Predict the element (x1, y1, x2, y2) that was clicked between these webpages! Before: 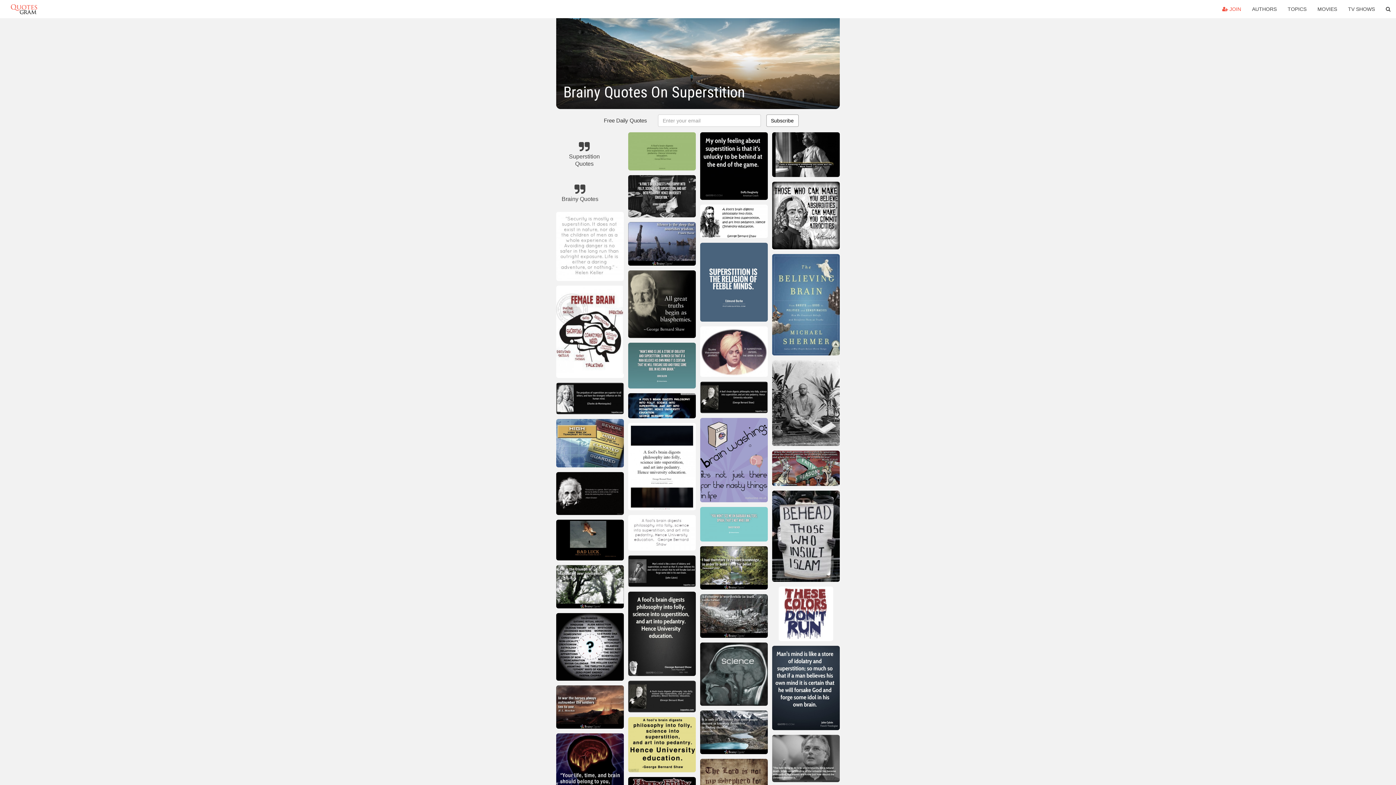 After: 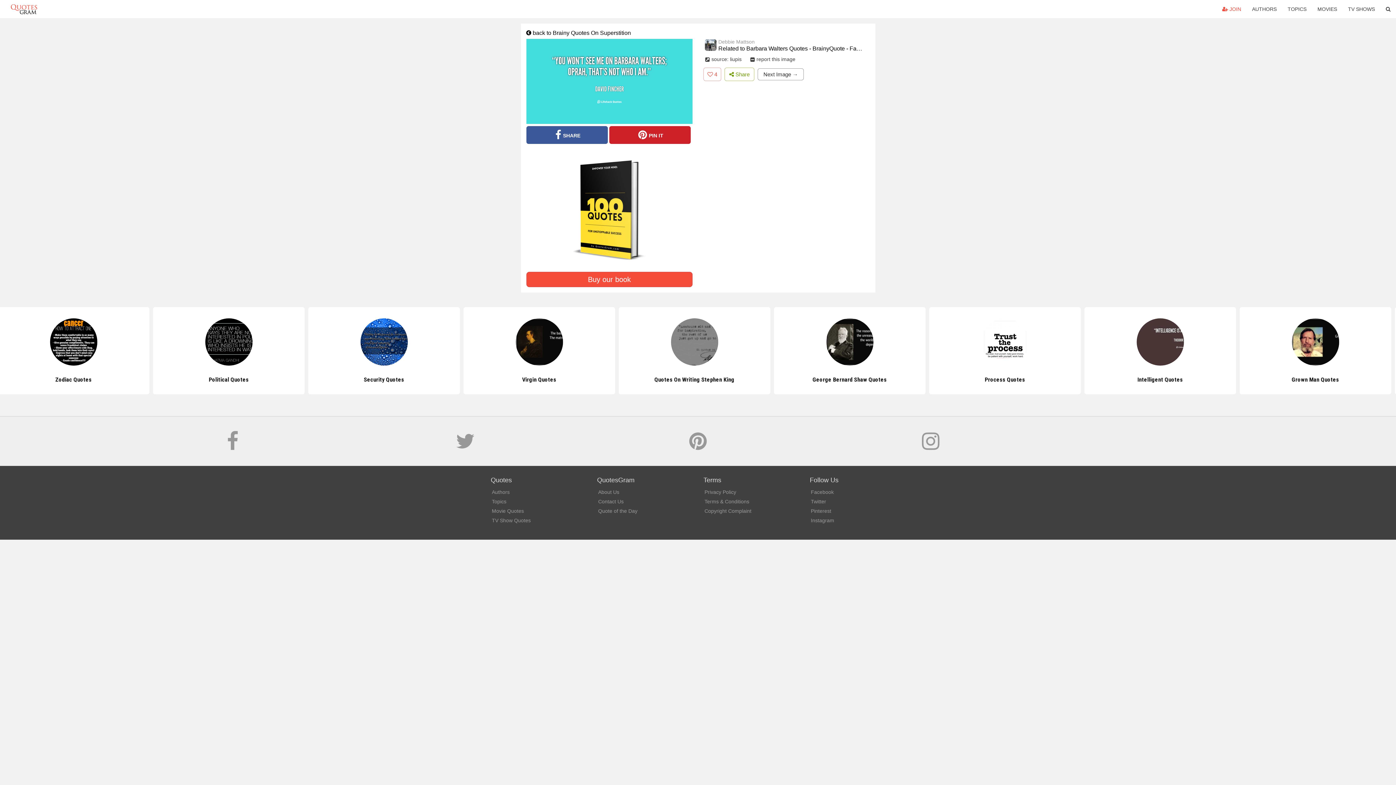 Action: bbox: (700, 507, 767, 544)